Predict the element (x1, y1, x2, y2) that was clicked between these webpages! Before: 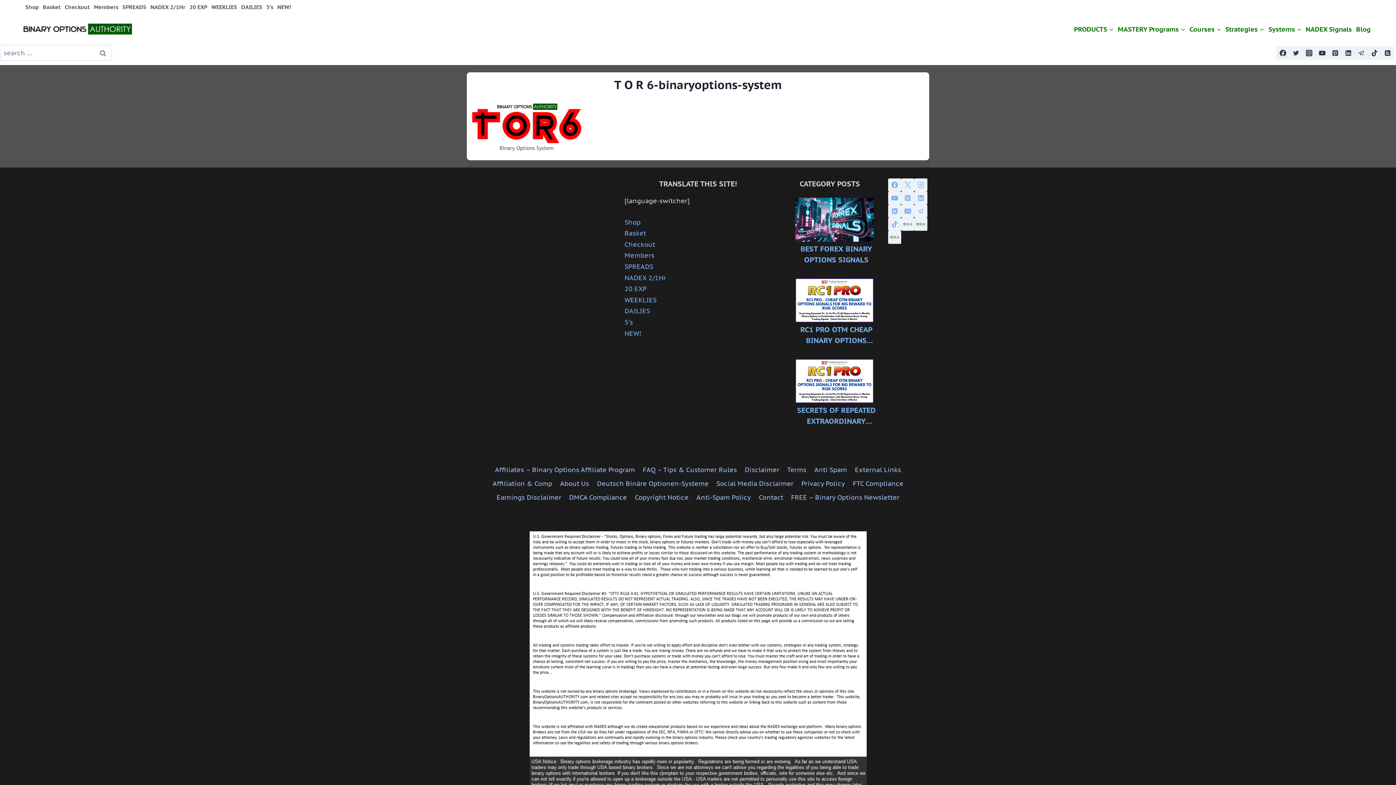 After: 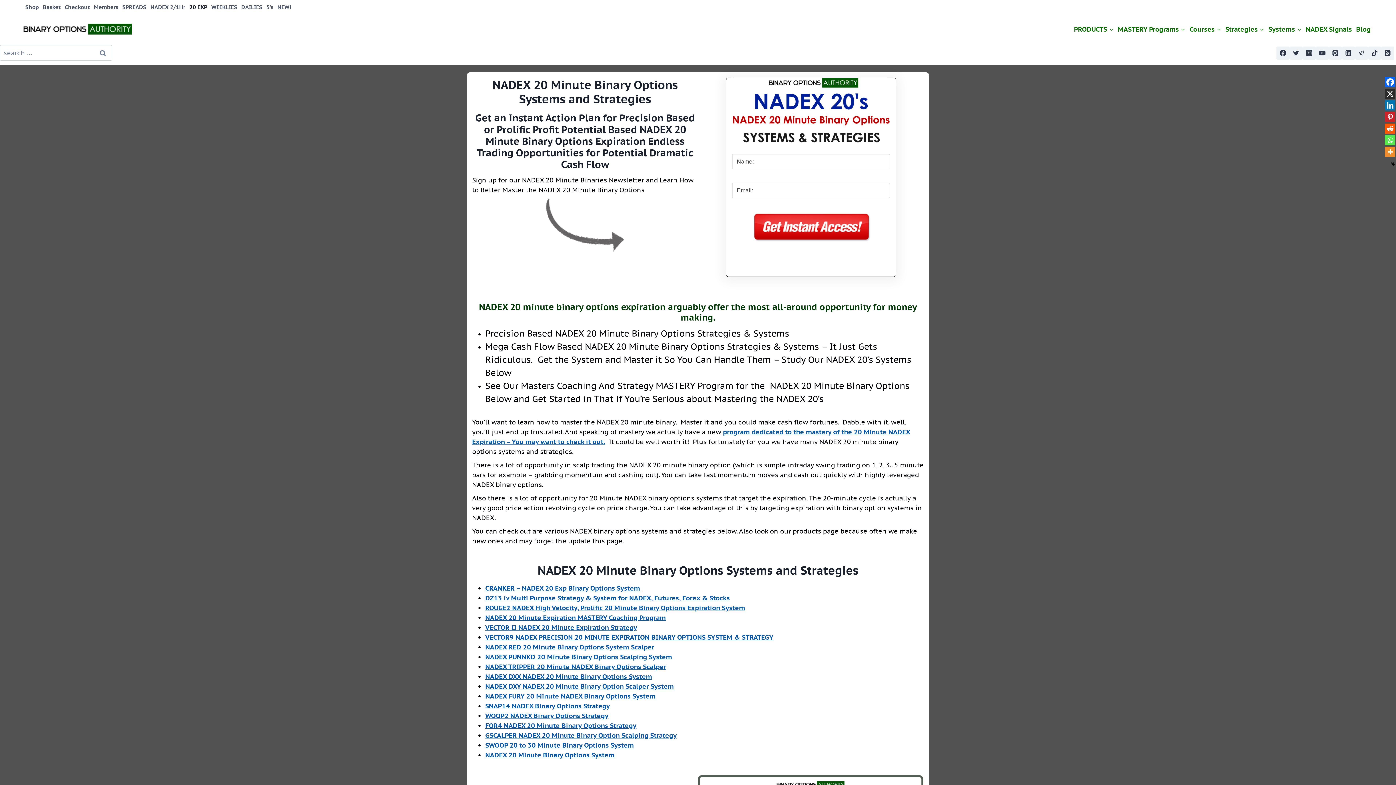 Action: label: 20 EXP bbox: (624, 283, 771, 294)